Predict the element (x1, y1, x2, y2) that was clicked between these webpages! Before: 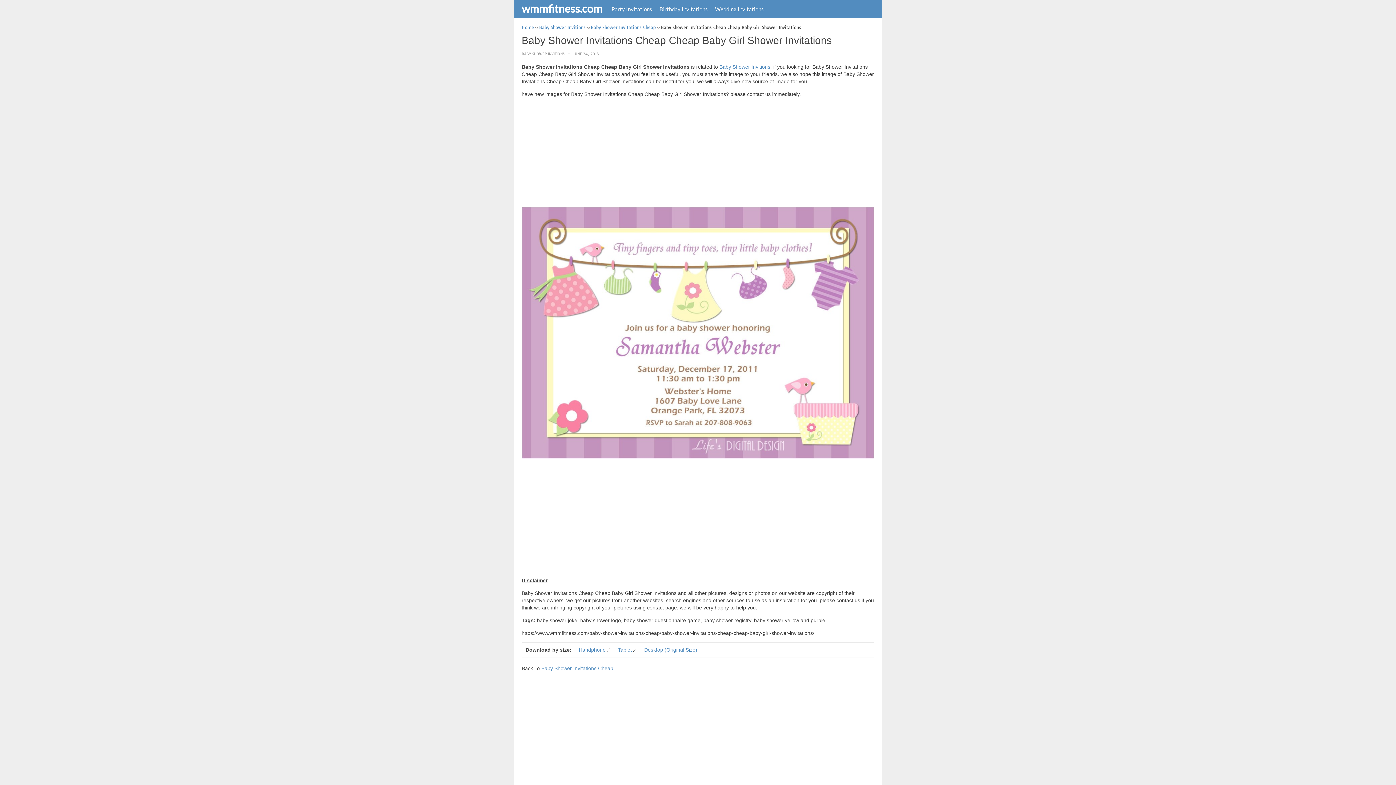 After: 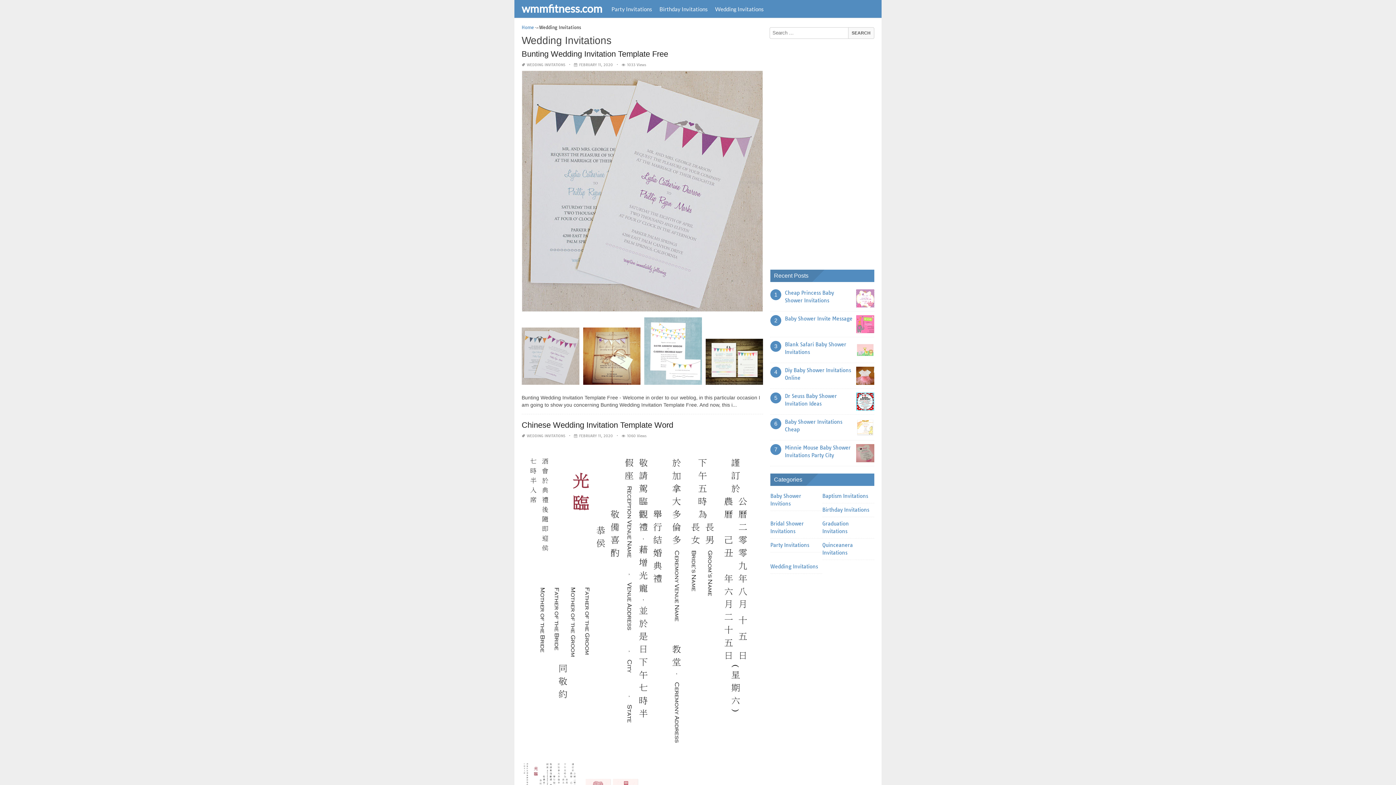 Action: bbox: (711, 0, 767, 17) label: Wedding Invitations